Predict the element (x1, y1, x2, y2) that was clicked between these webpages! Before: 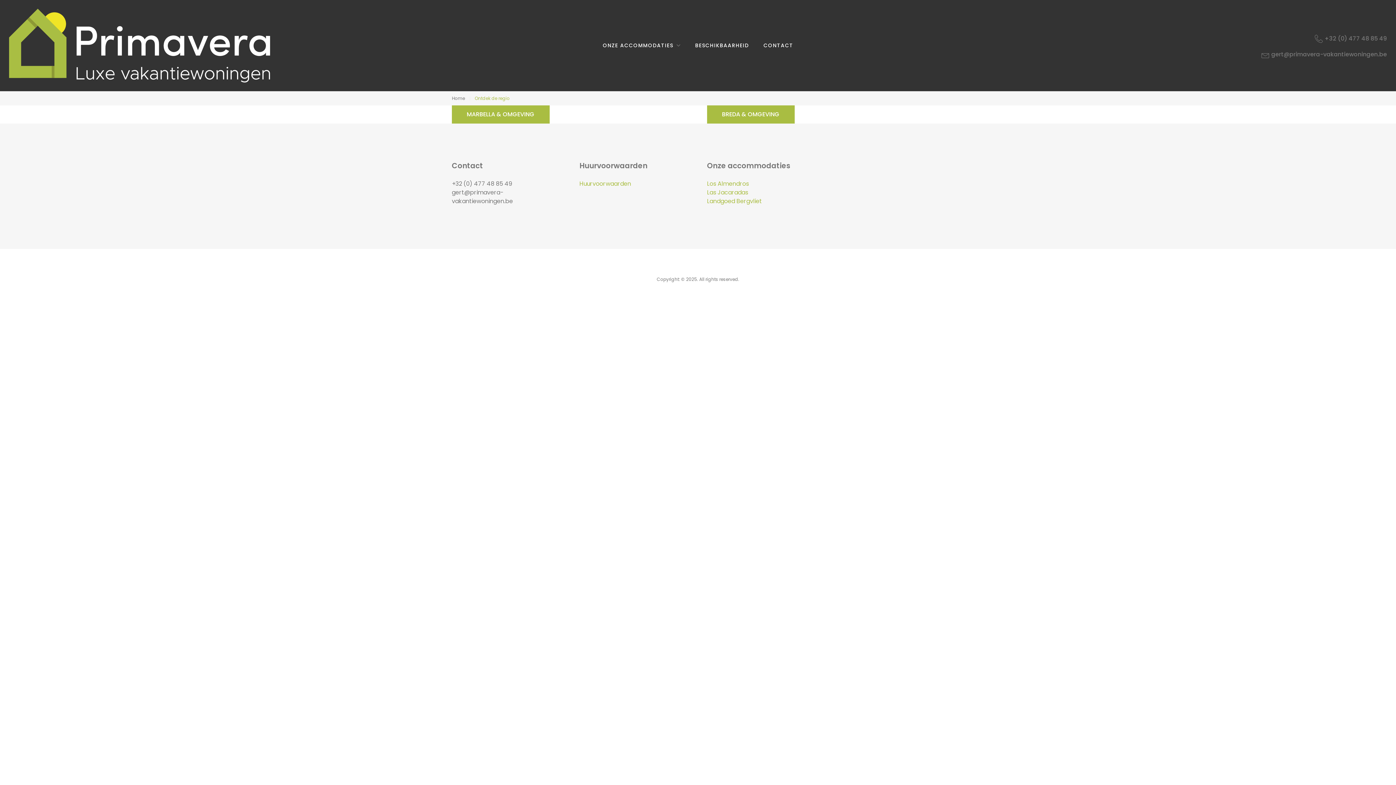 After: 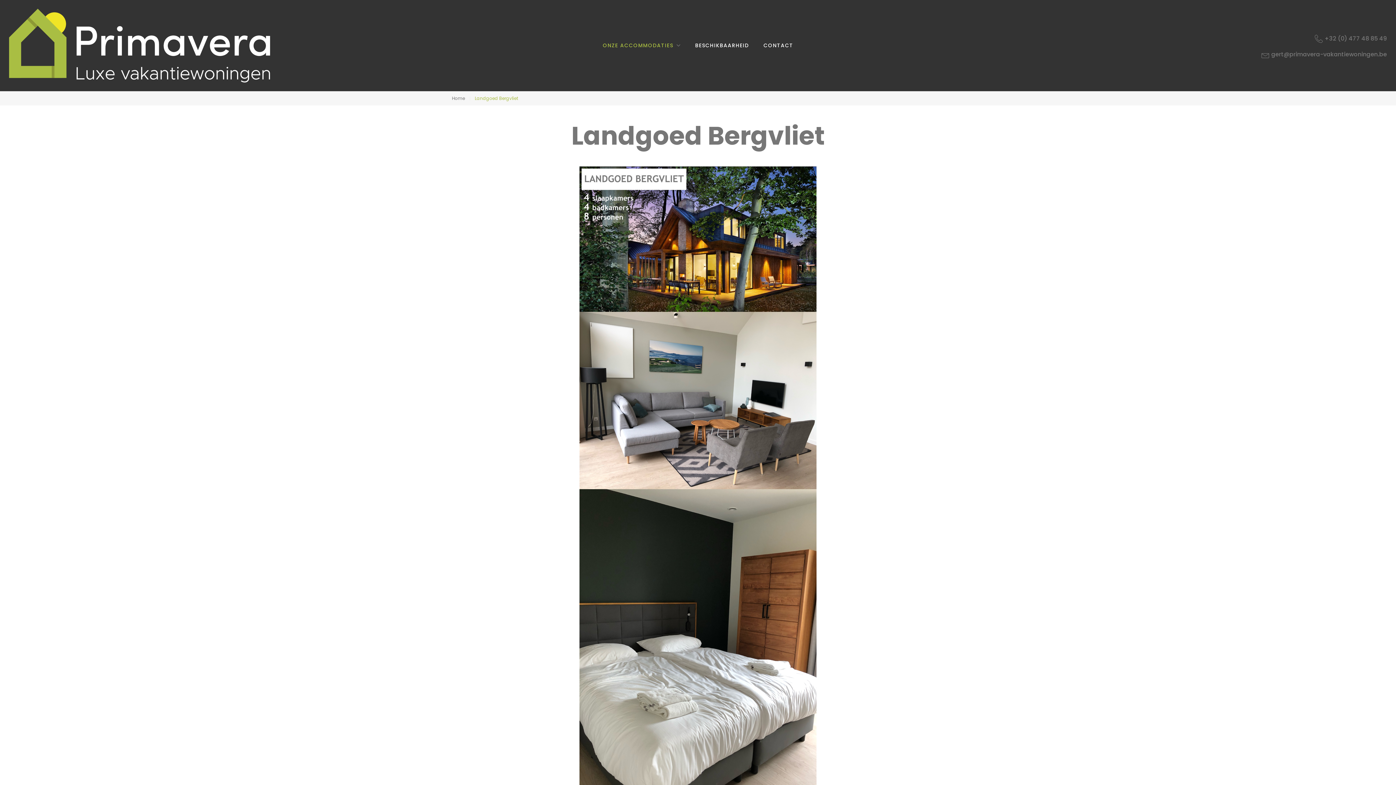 Action: label: Landgoed Bergvliet bbox: (707, 197, 762, 205)